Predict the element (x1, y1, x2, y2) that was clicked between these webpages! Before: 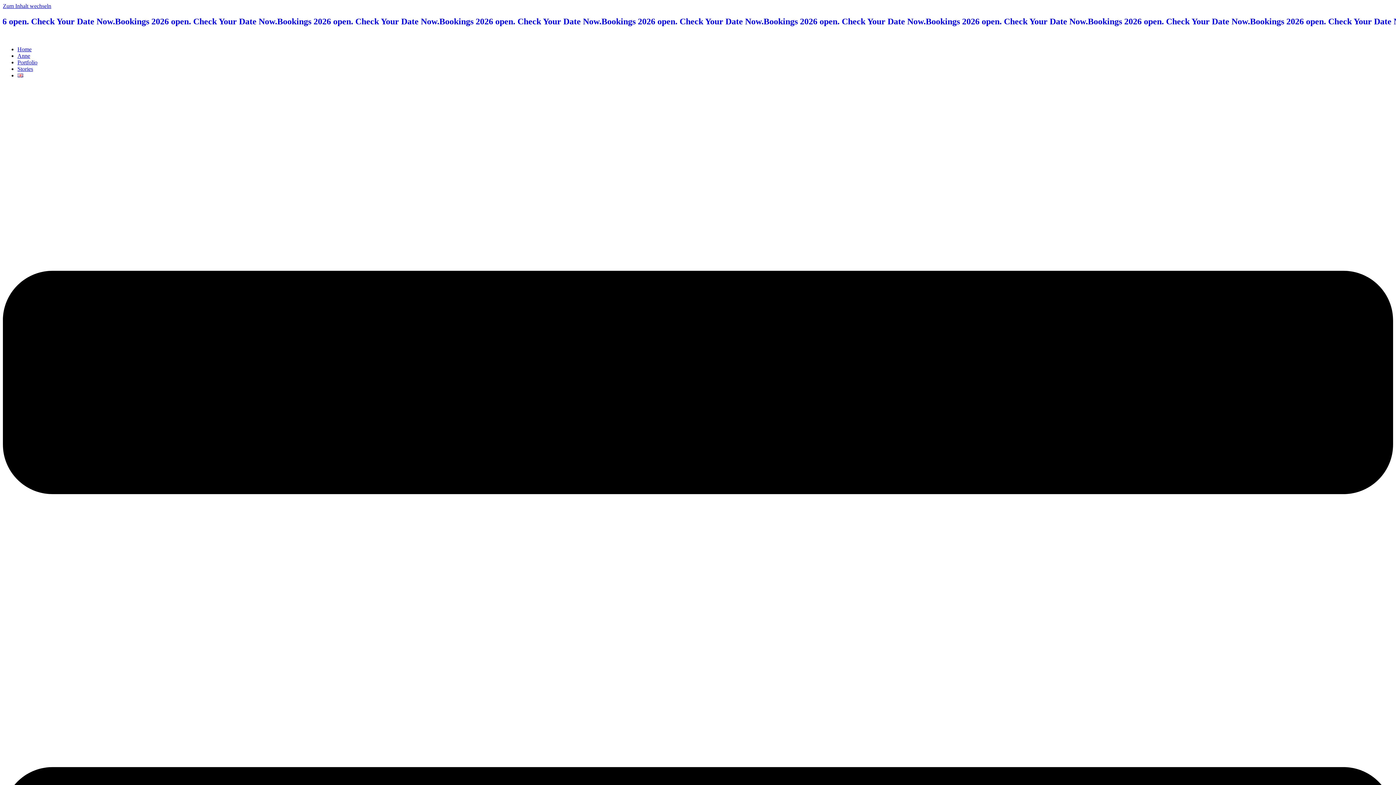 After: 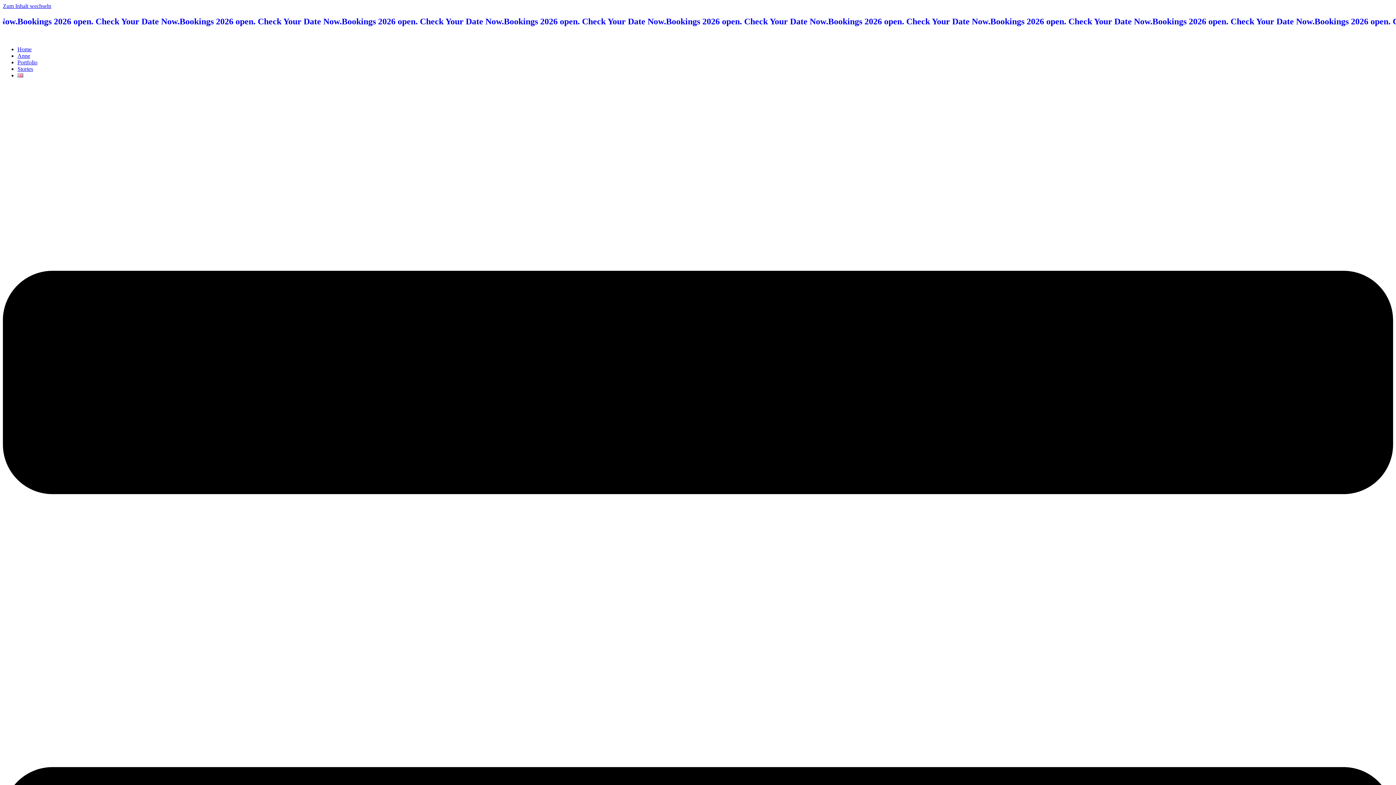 Action: bbox: (17, 65, 33, 71) label: Stories